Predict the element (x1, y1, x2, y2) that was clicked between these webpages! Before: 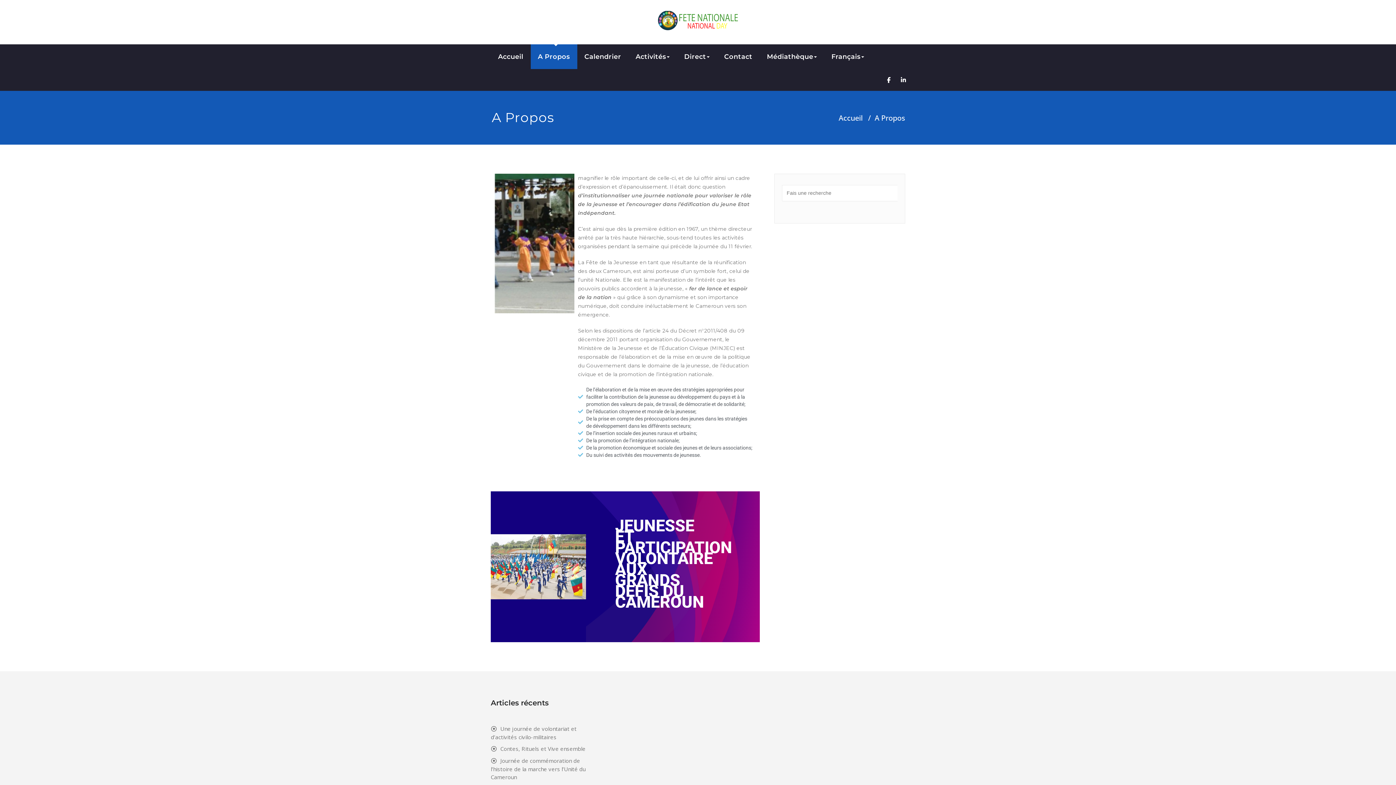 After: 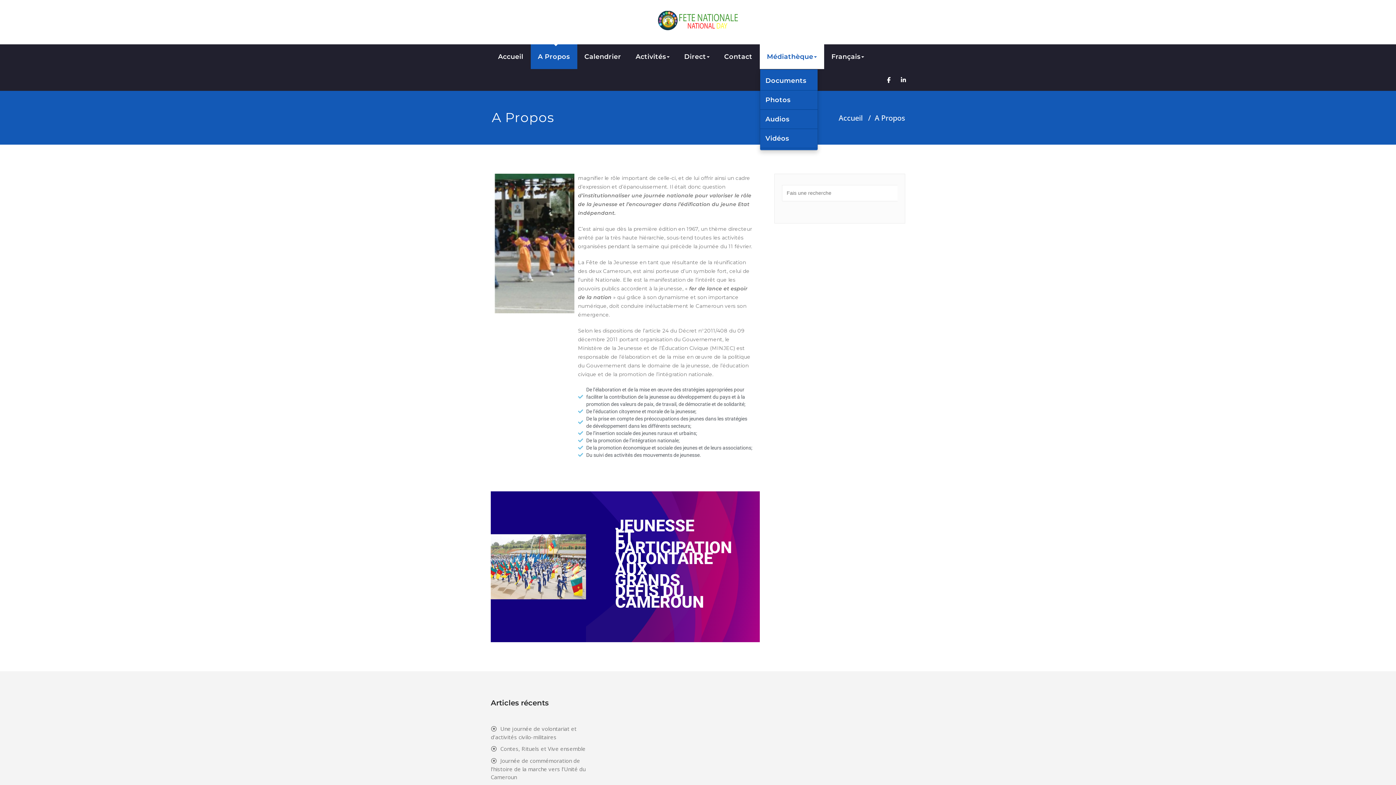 Action: label: Médiathèque bbox: (759, 44, 824, 68)